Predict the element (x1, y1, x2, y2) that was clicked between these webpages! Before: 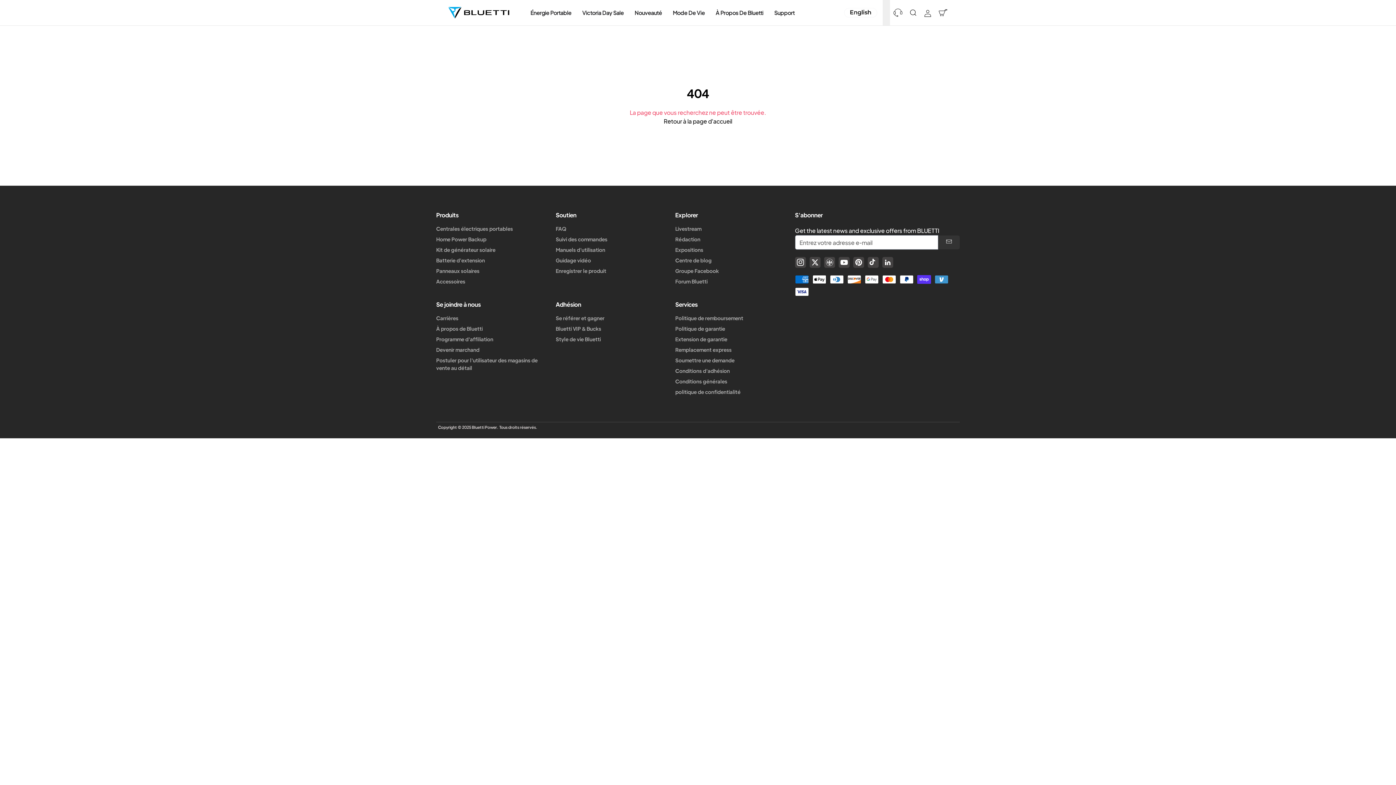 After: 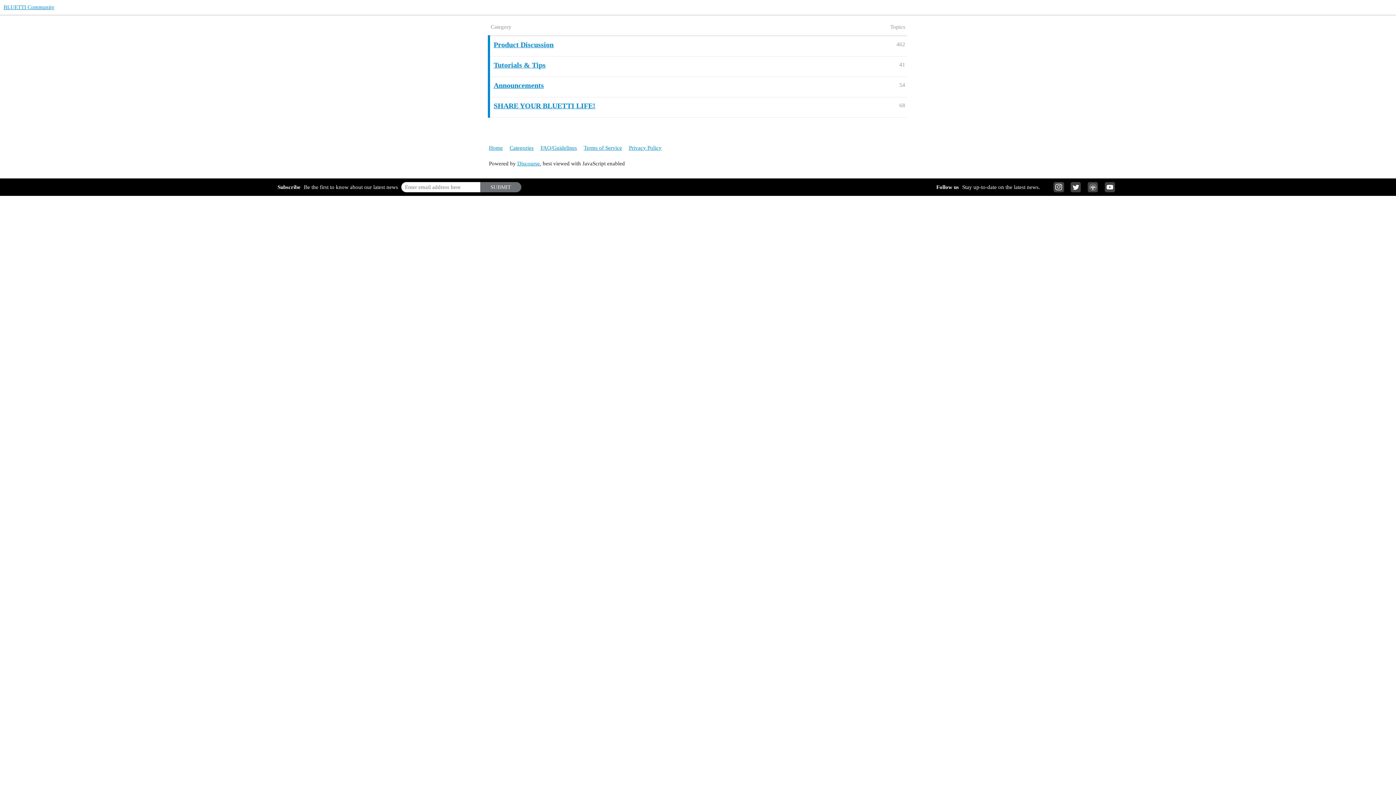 Action: label: Forum Bluetti bbox: (675, 275, 707, 286)